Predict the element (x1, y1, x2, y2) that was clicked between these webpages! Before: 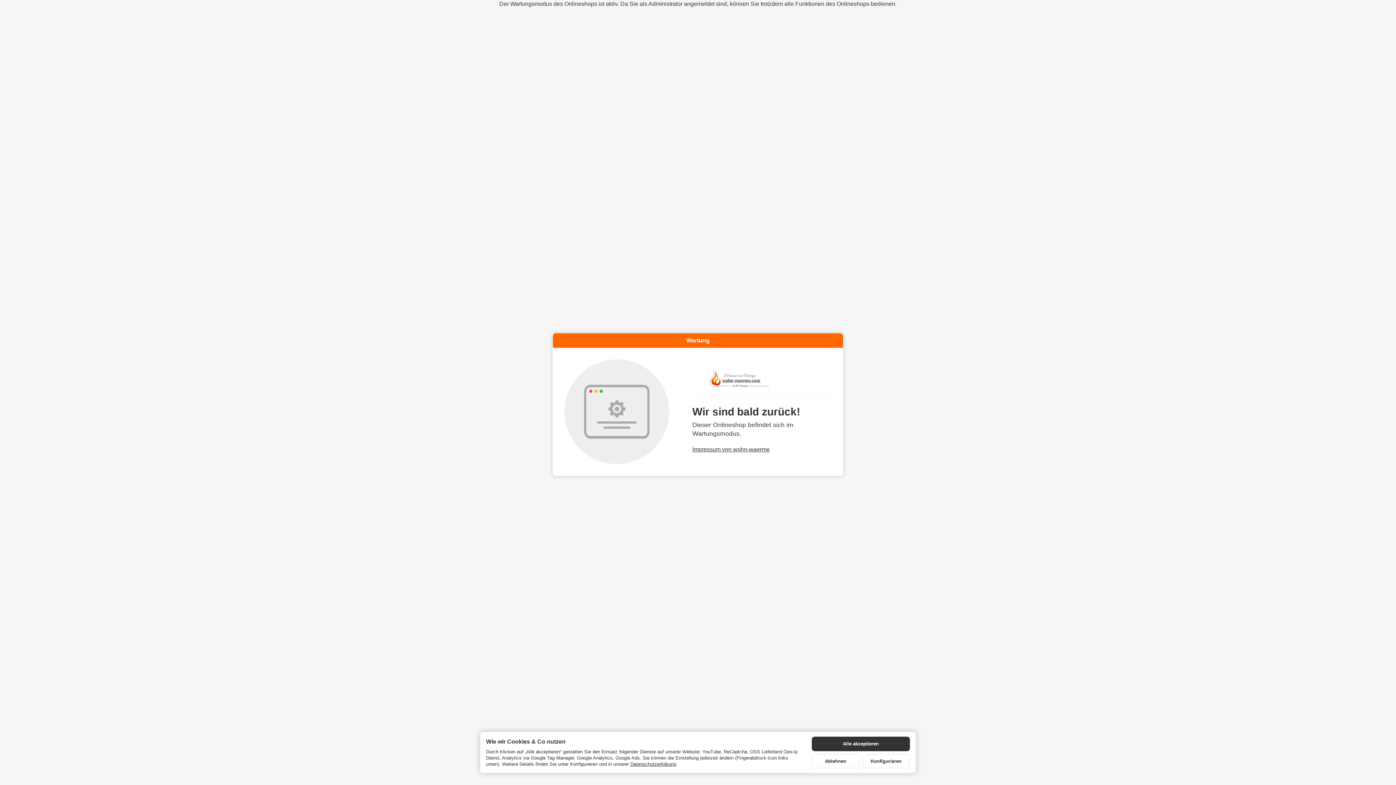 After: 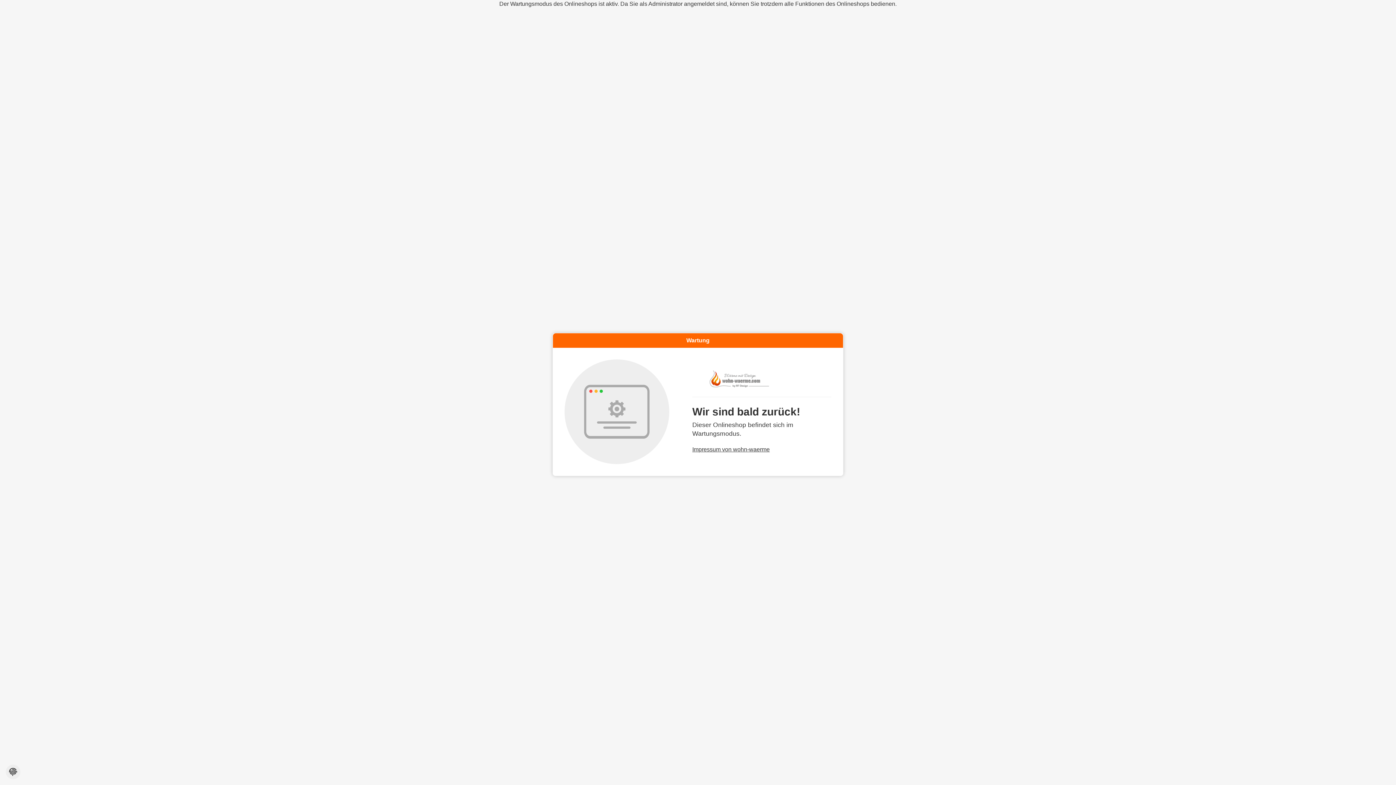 Action: bbox: (812, 754, 859, 768) label: Ablehnen